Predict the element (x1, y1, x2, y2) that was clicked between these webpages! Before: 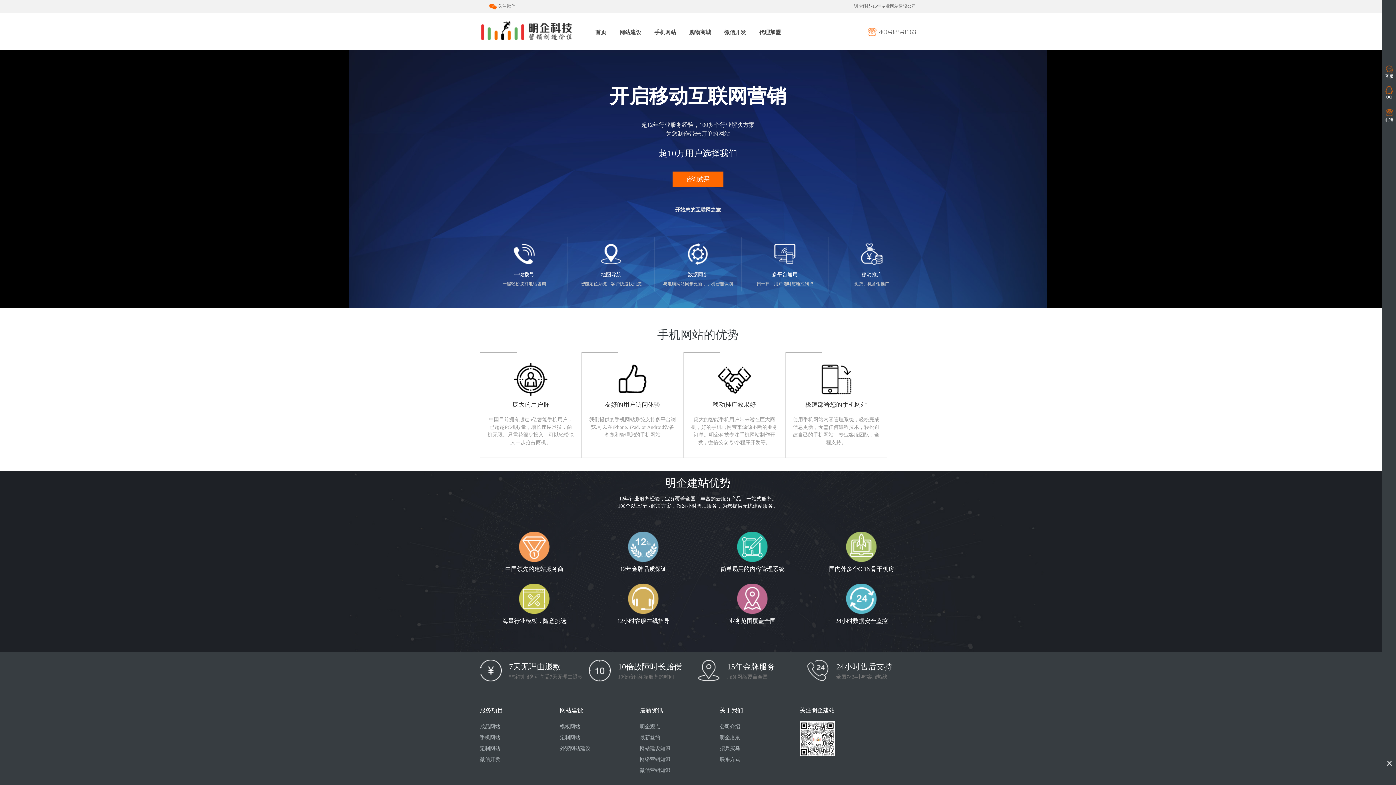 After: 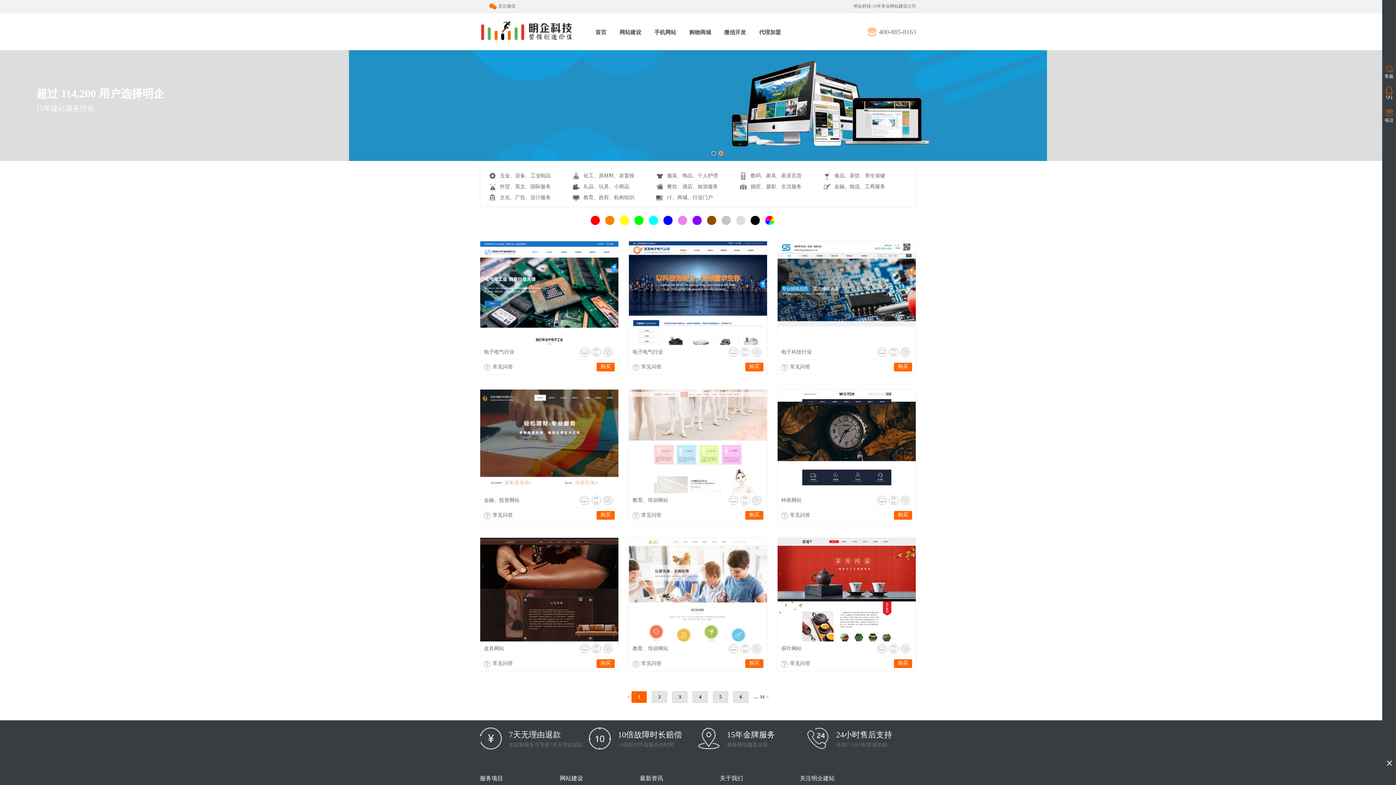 Action: label: 模板网站 bbox: (560, 724, 580, 729)